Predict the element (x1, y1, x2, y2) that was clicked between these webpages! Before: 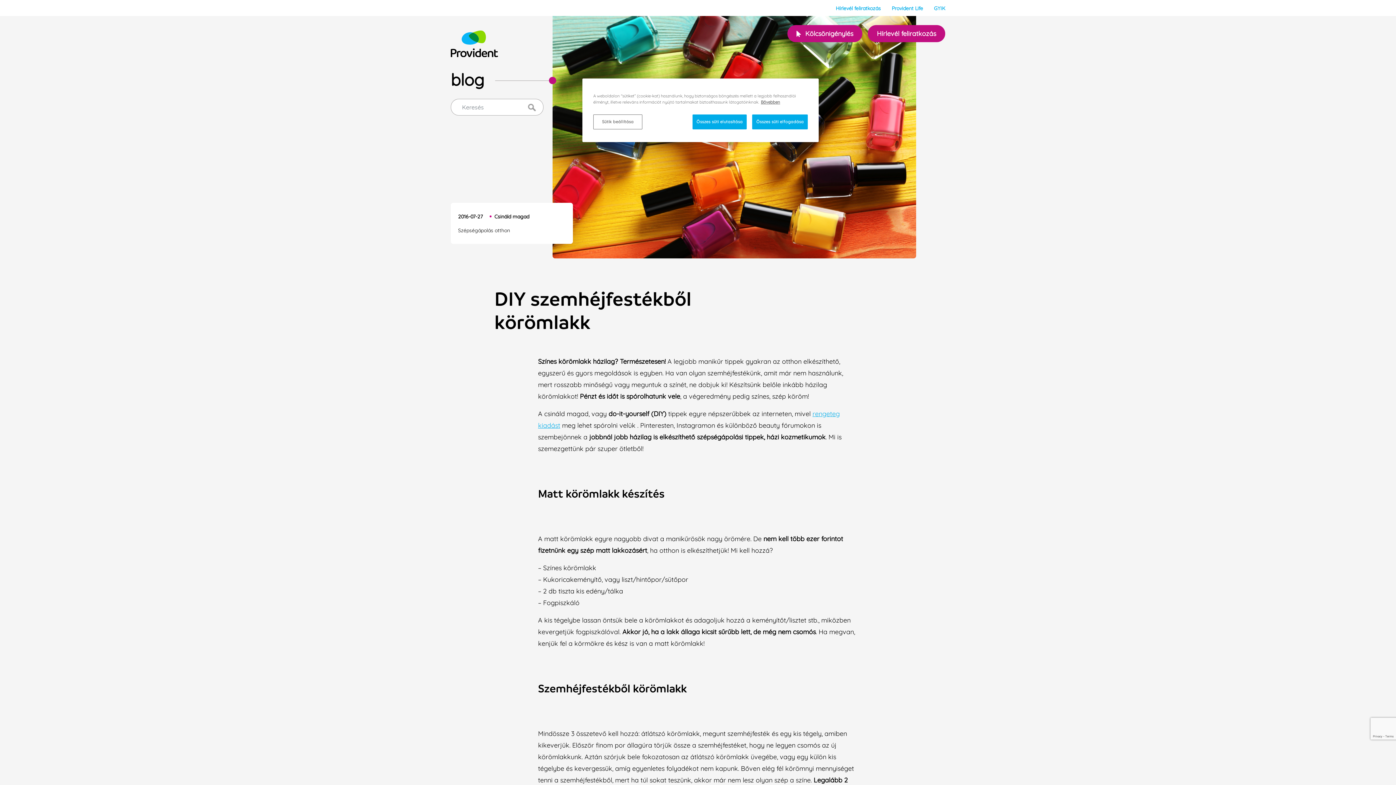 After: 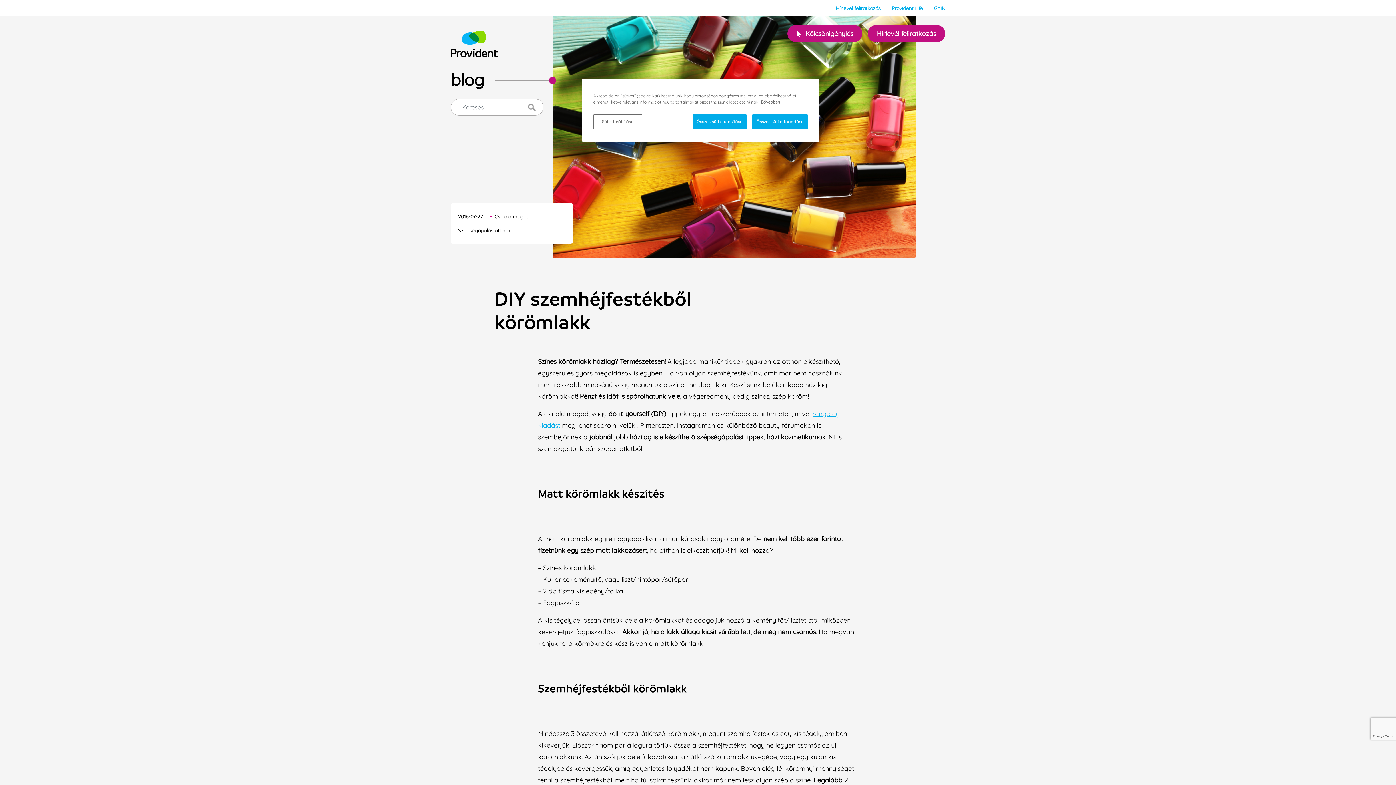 Action: label: Kölcsönigénylés bbox: (787, 25, 862, 42)